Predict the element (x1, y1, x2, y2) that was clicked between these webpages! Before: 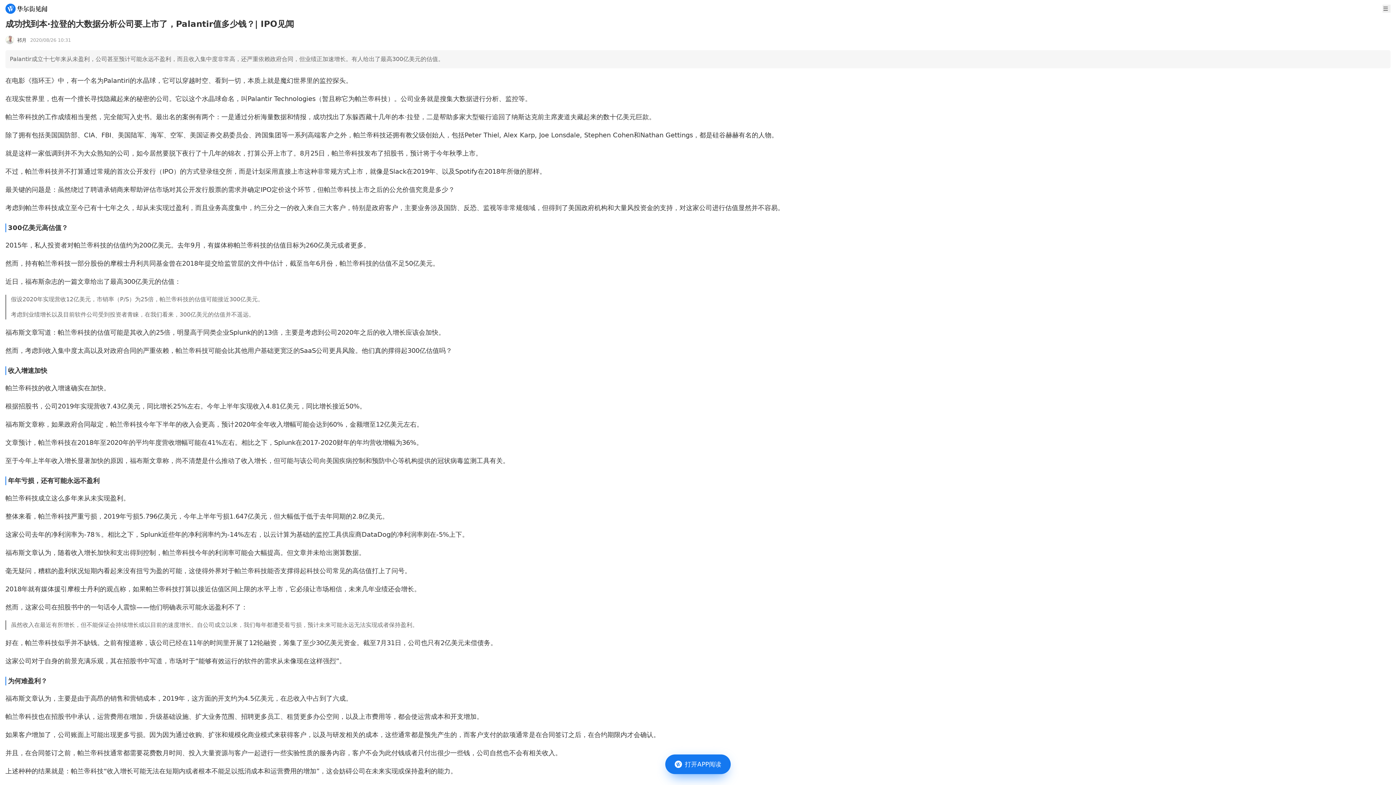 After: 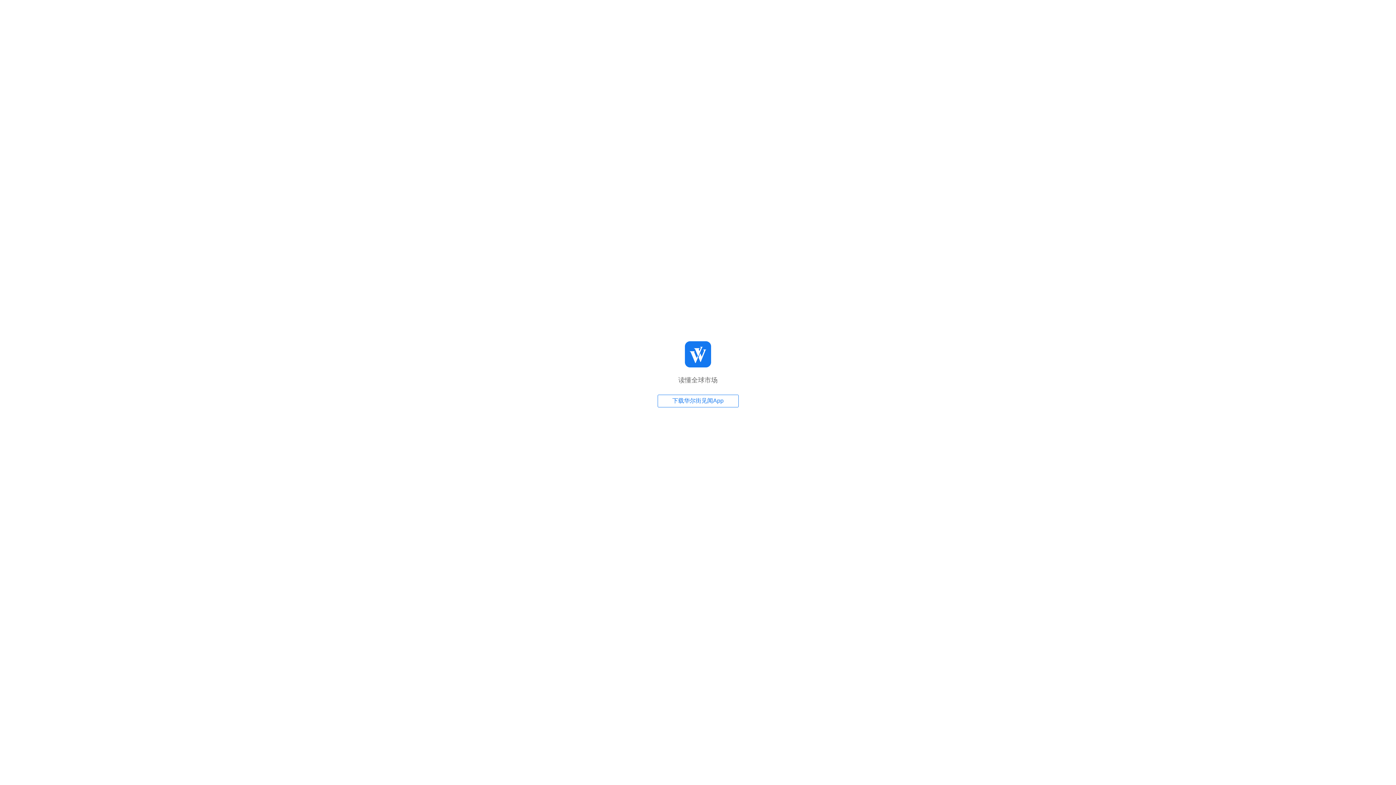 Action: bbox: (665, 754, 730, 785) label: 打开APP阅读